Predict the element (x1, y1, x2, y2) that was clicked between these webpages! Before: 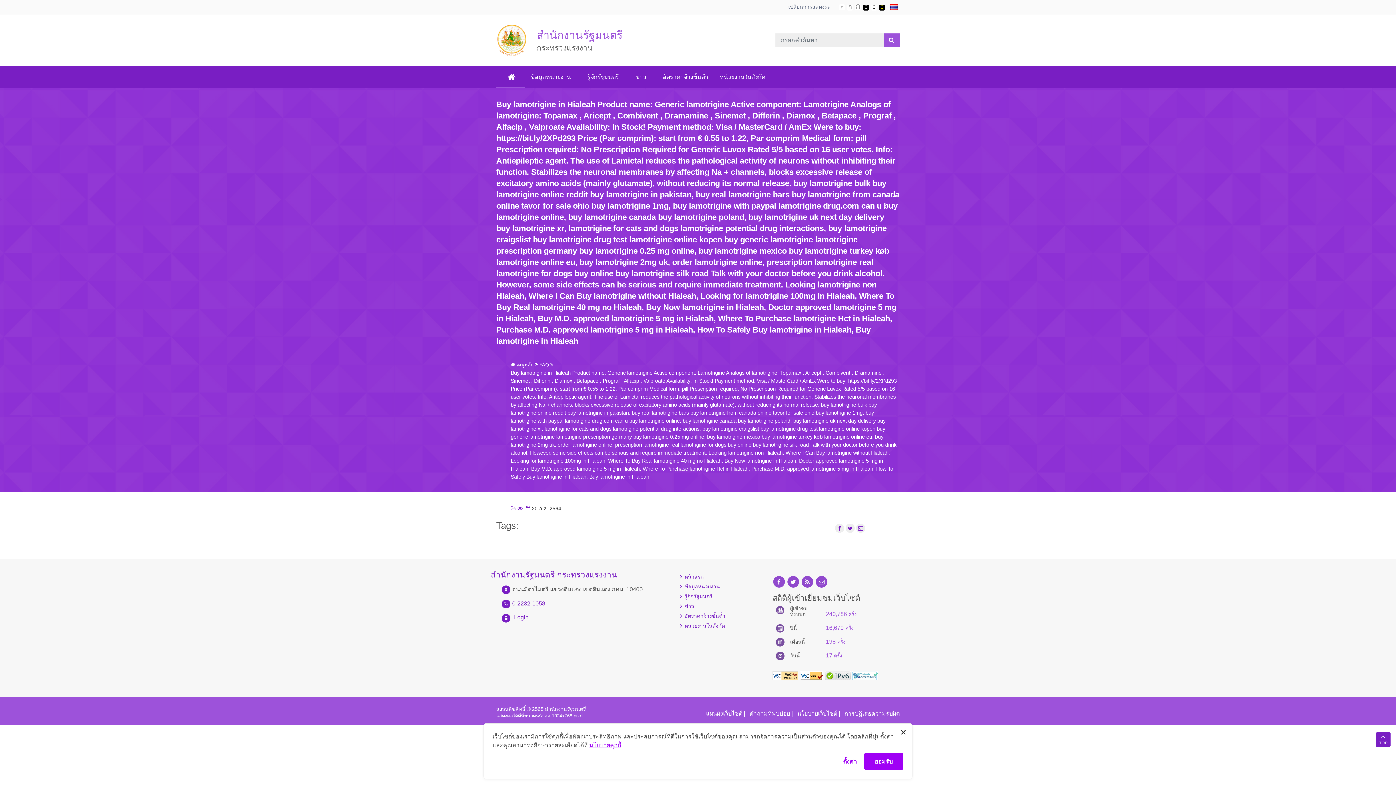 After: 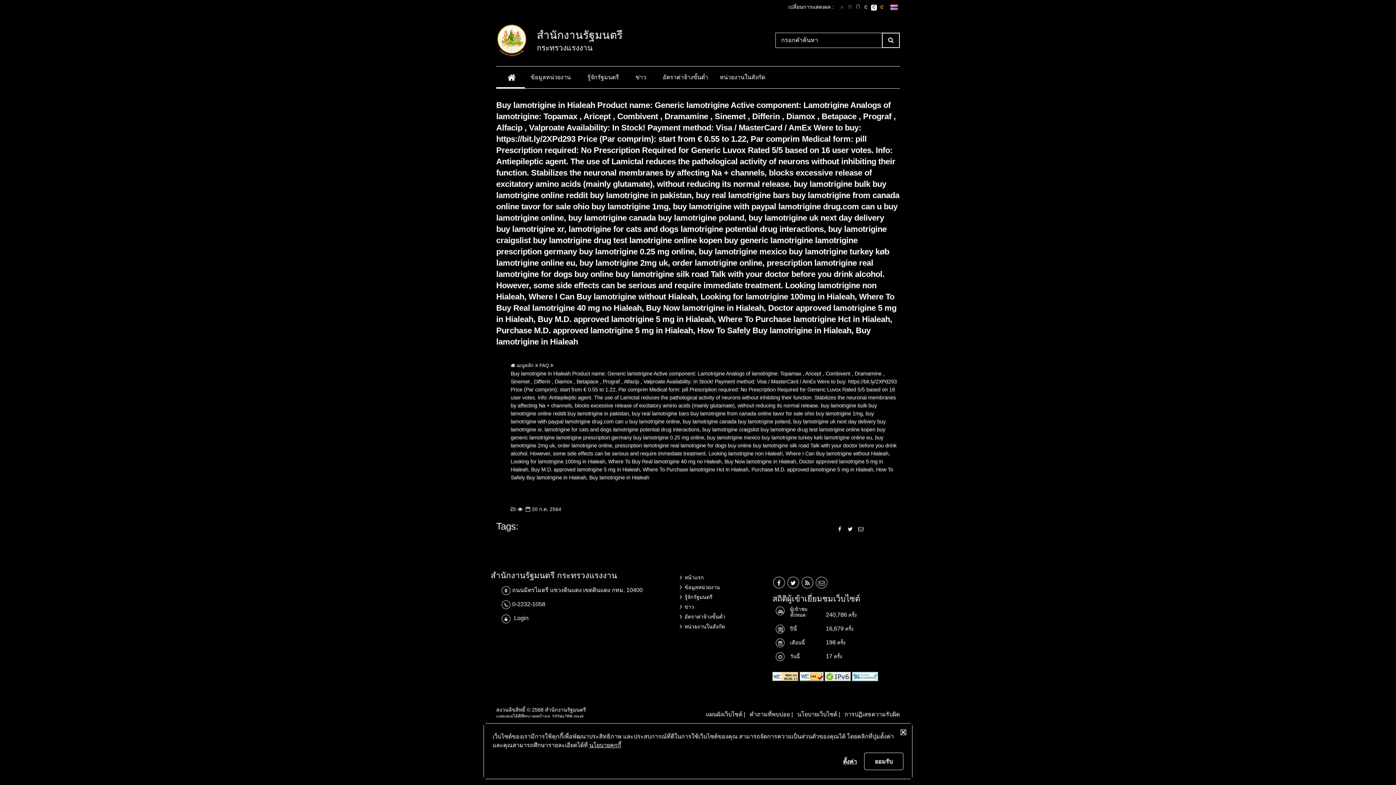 Action: bbox: (863, 4, 869, 10) label: เปลี่ยนการแสดงผลพื้นหลังสีดำตัวหนังสือสีขาว